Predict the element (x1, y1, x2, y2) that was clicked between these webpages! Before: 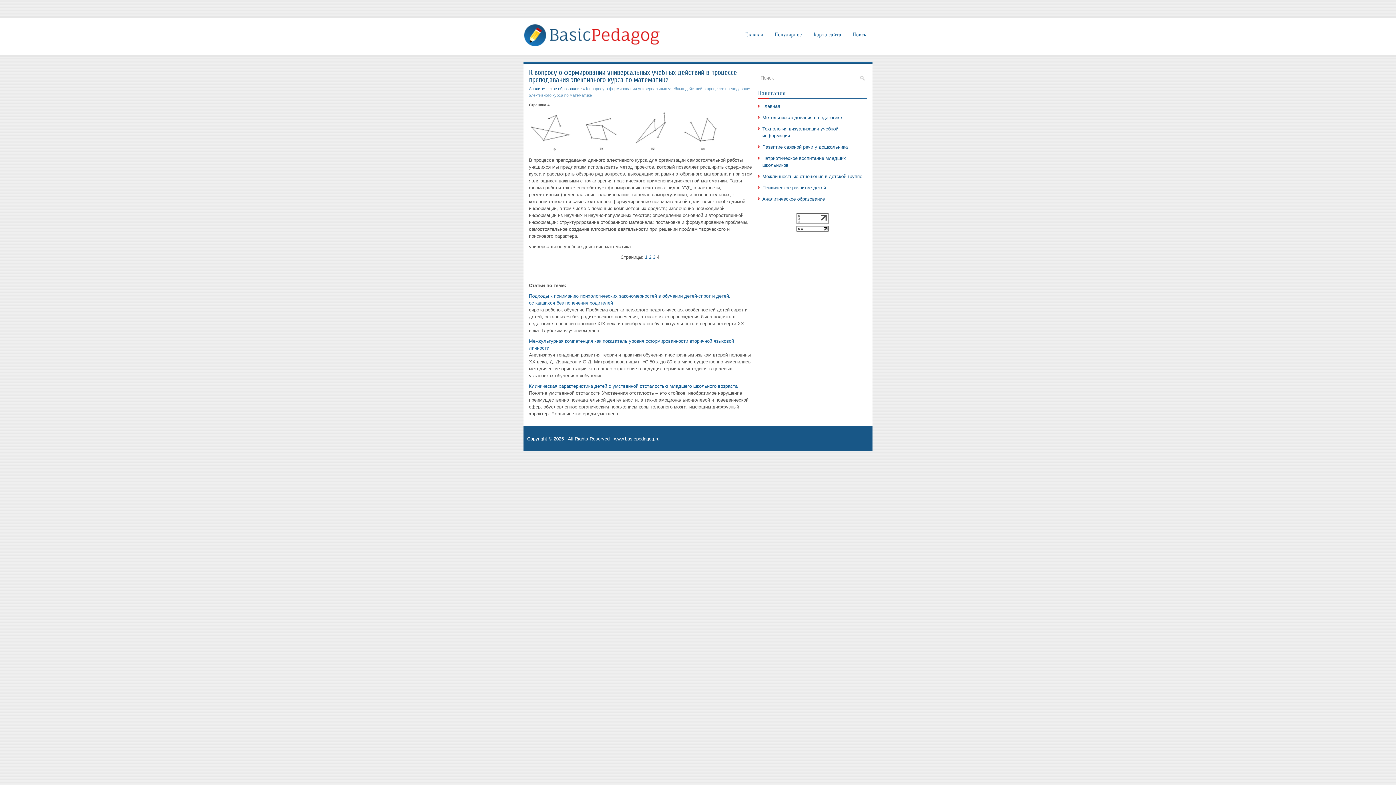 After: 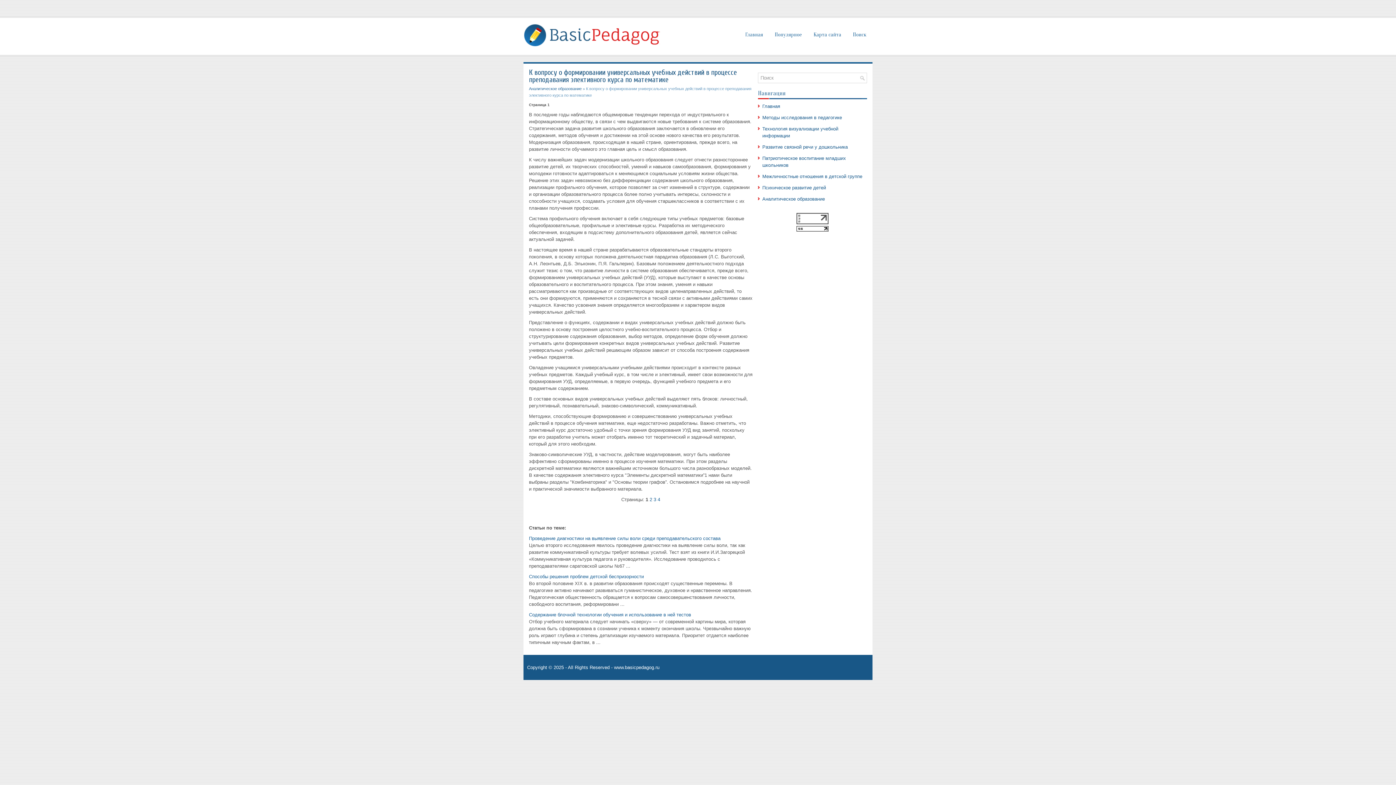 Action: bbox: (645, 254, 647, 260) label: 1